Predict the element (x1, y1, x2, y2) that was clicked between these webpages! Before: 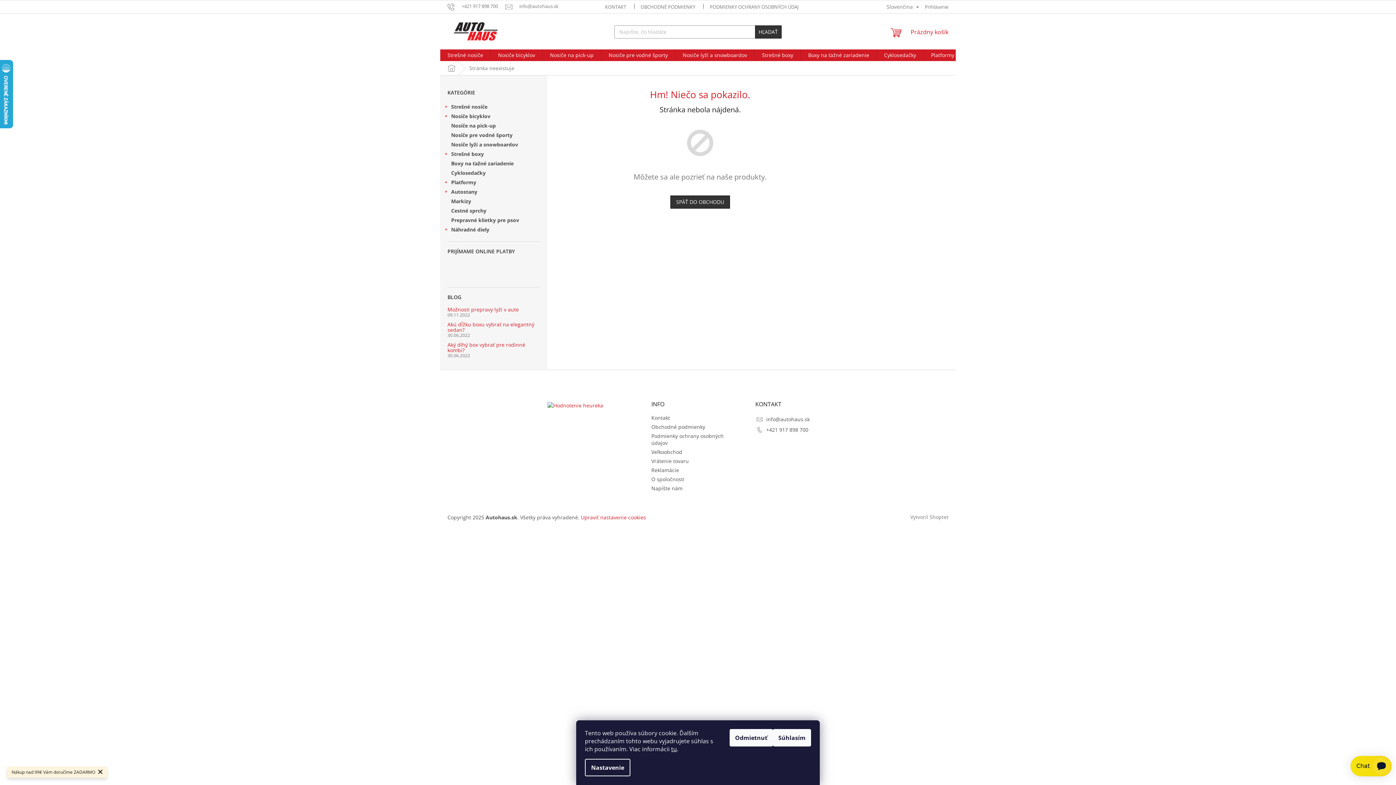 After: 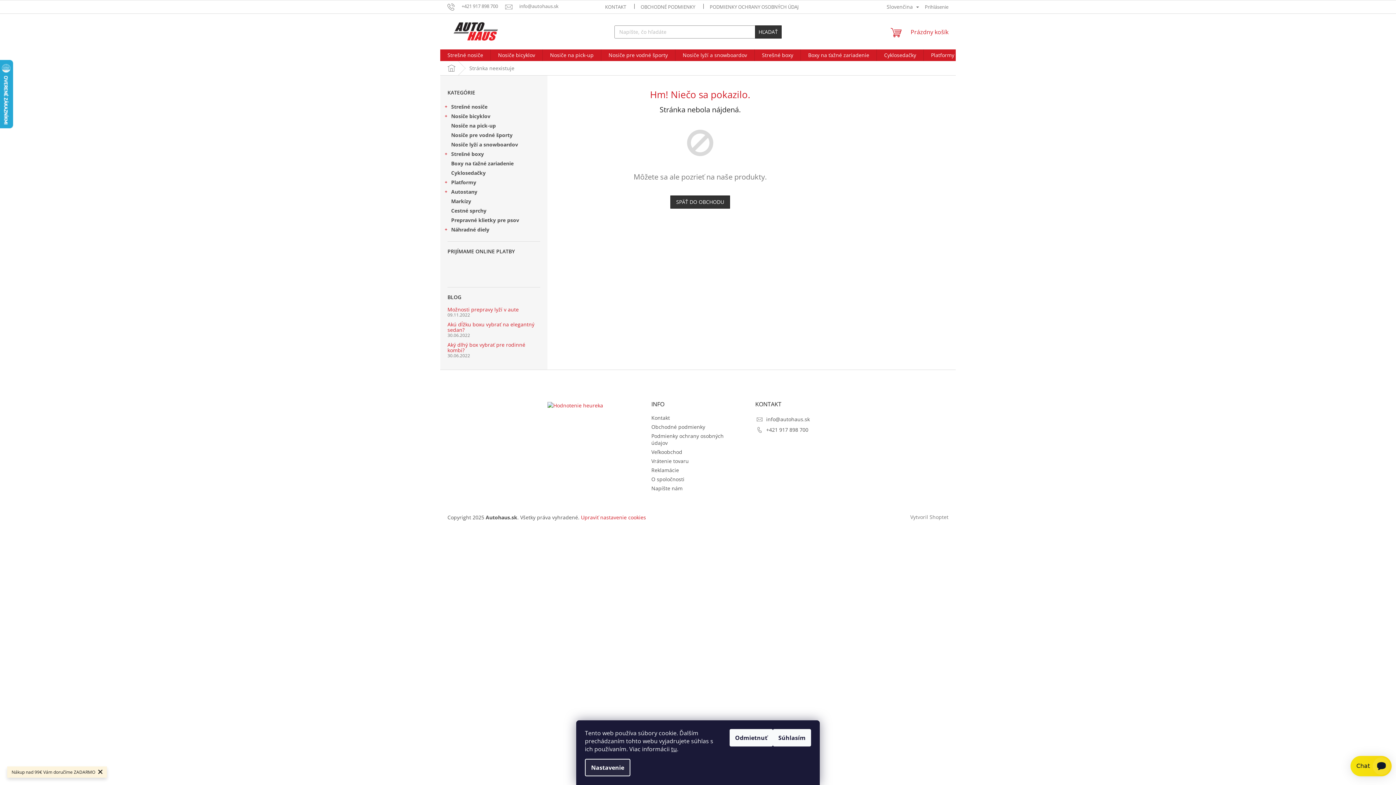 Action: label: Nastavenie bbox: (585, 759, 630, 776)